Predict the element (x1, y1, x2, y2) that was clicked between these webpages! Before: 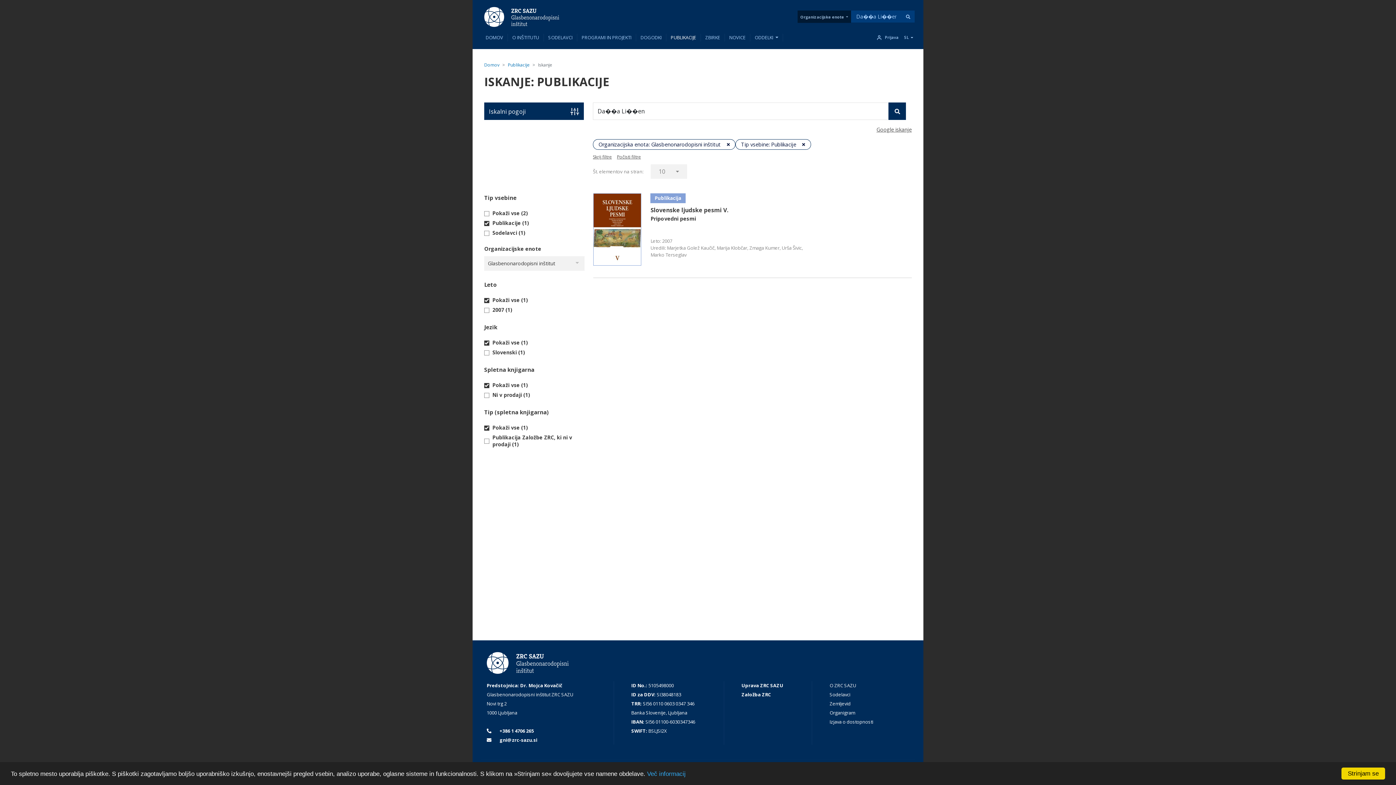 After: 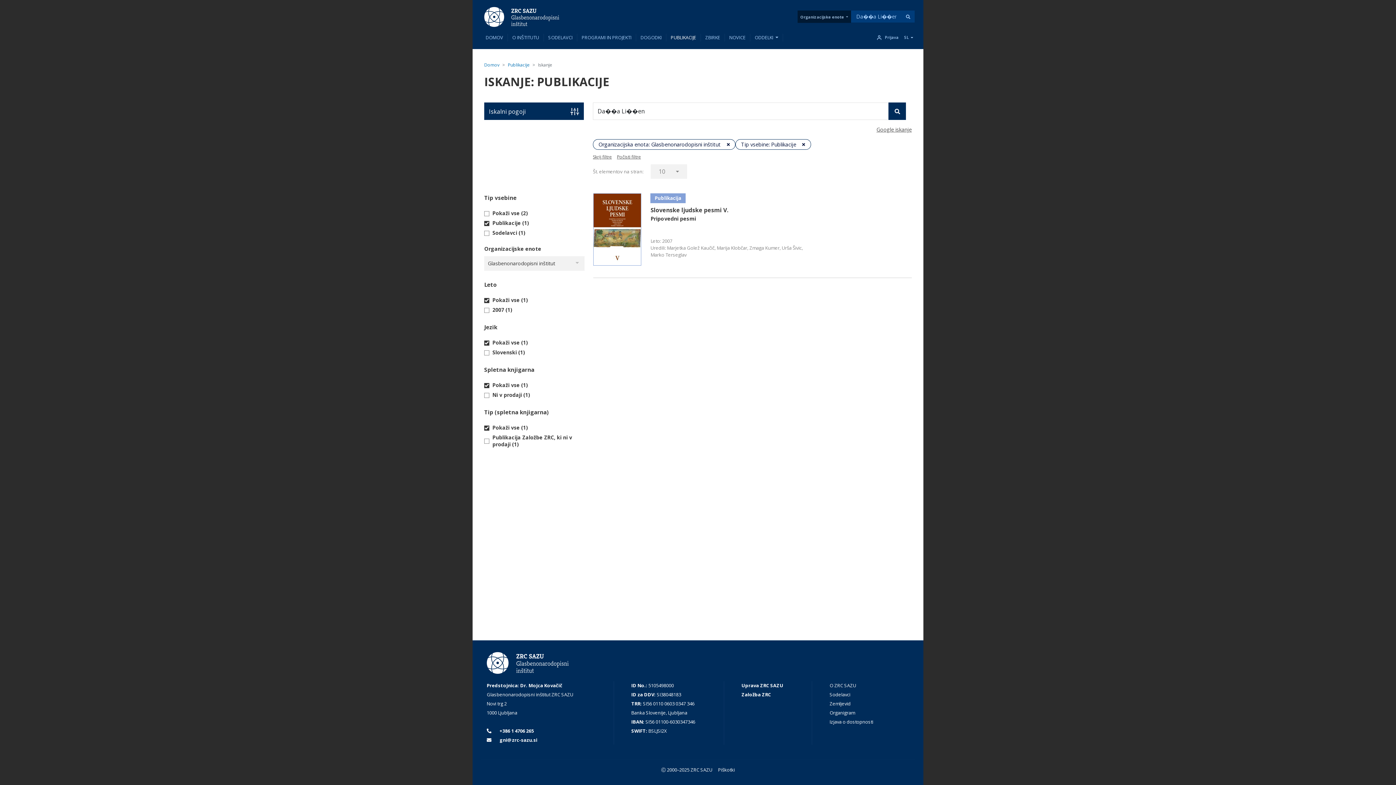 Action: label: Strinjam se bbox: (1341, 768, 1385, 780)